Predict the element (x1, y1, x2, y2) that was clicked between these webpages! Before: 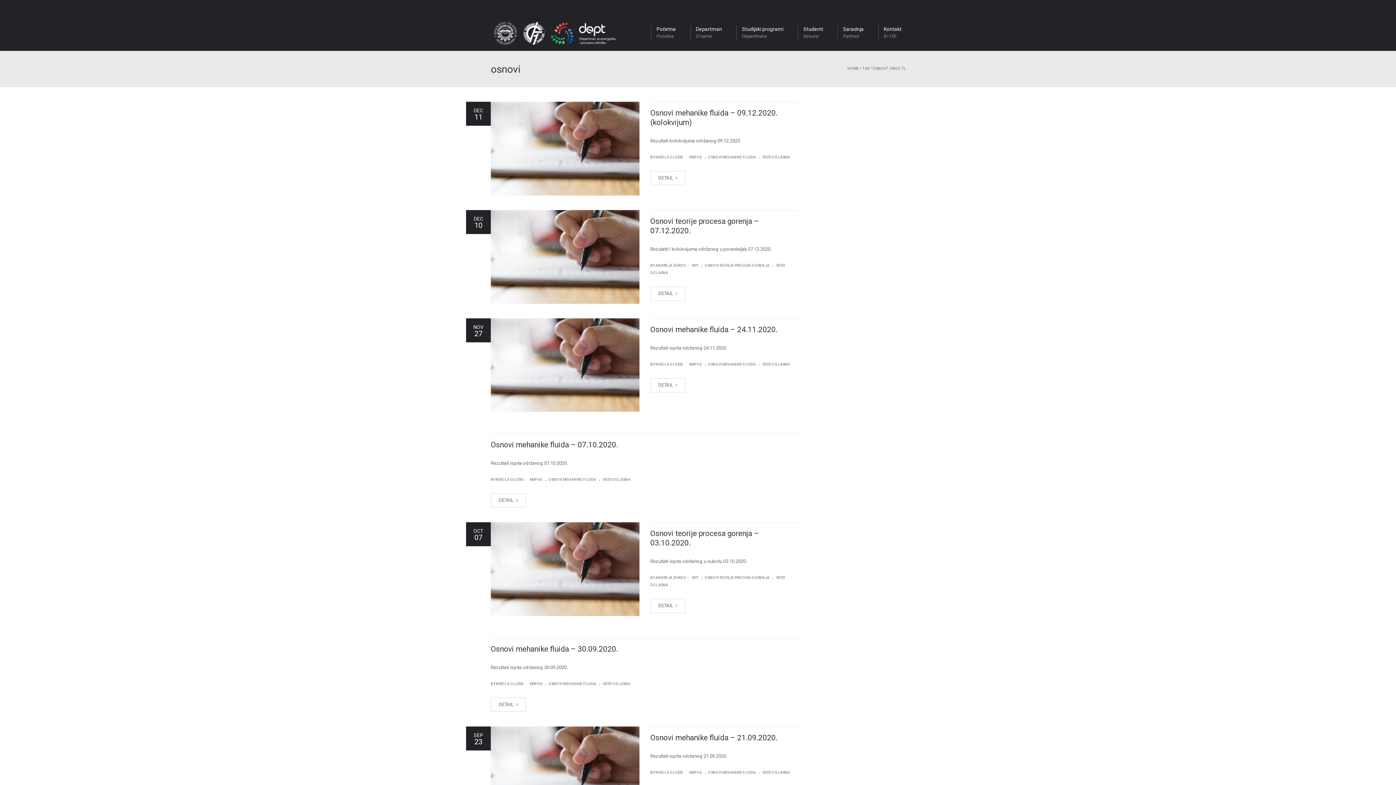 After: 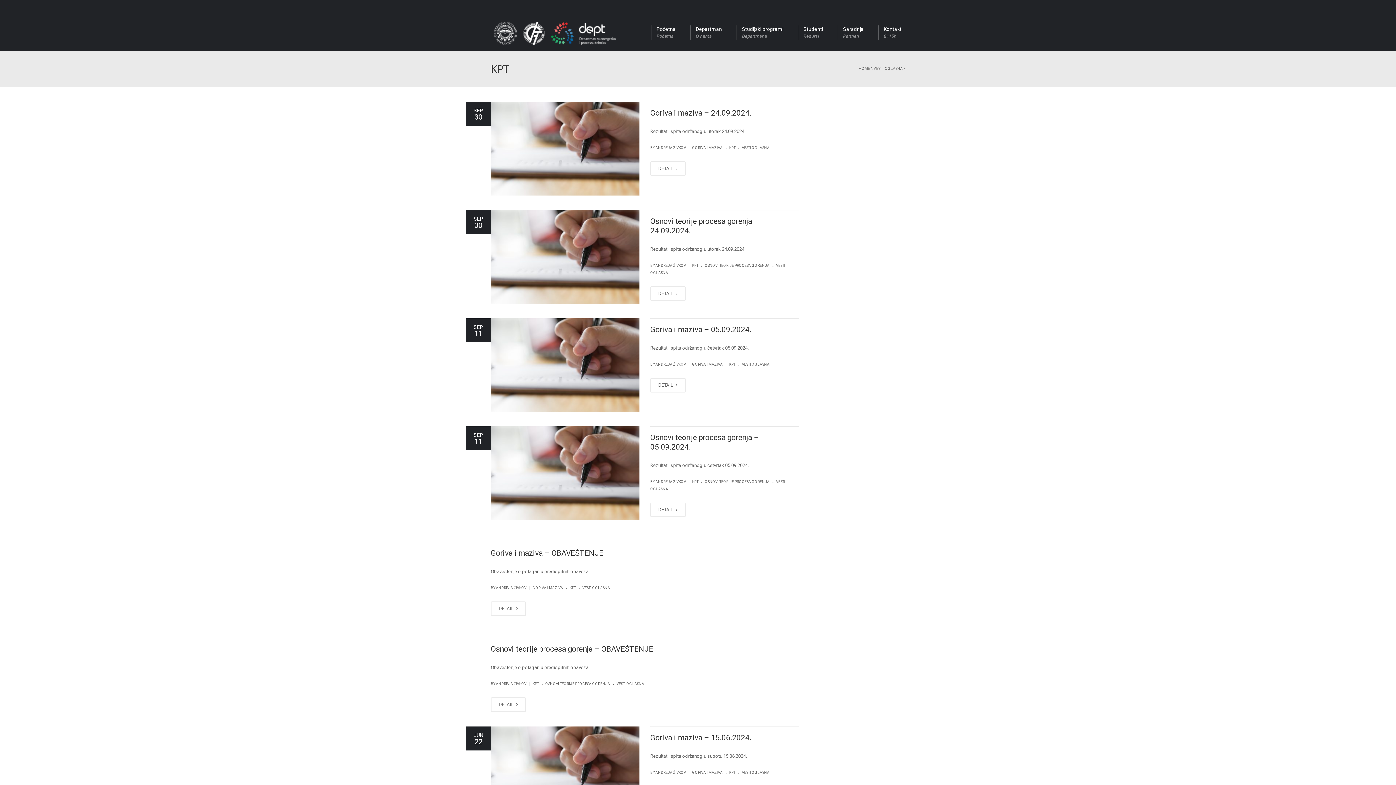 Action: bbox: (692, 263, 698, 267) label: KPT